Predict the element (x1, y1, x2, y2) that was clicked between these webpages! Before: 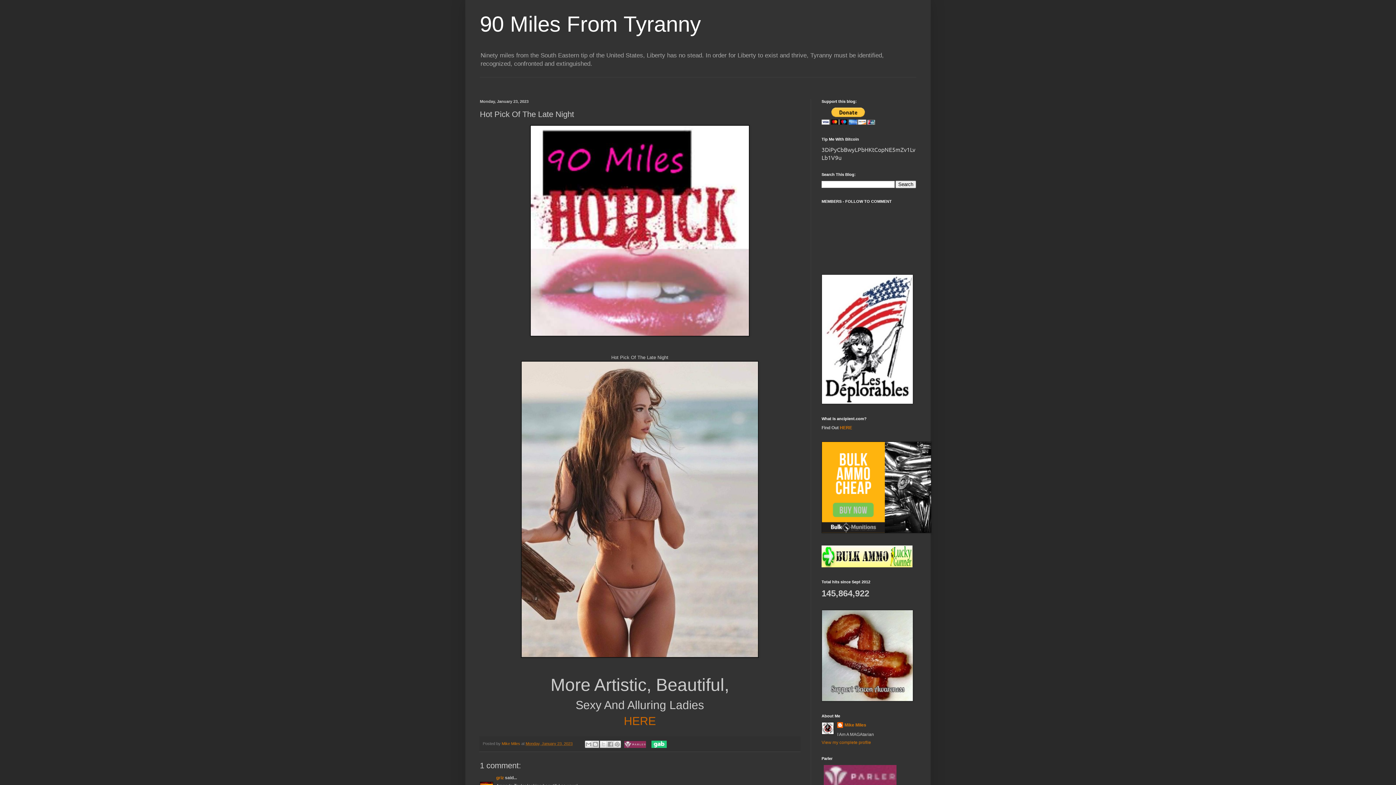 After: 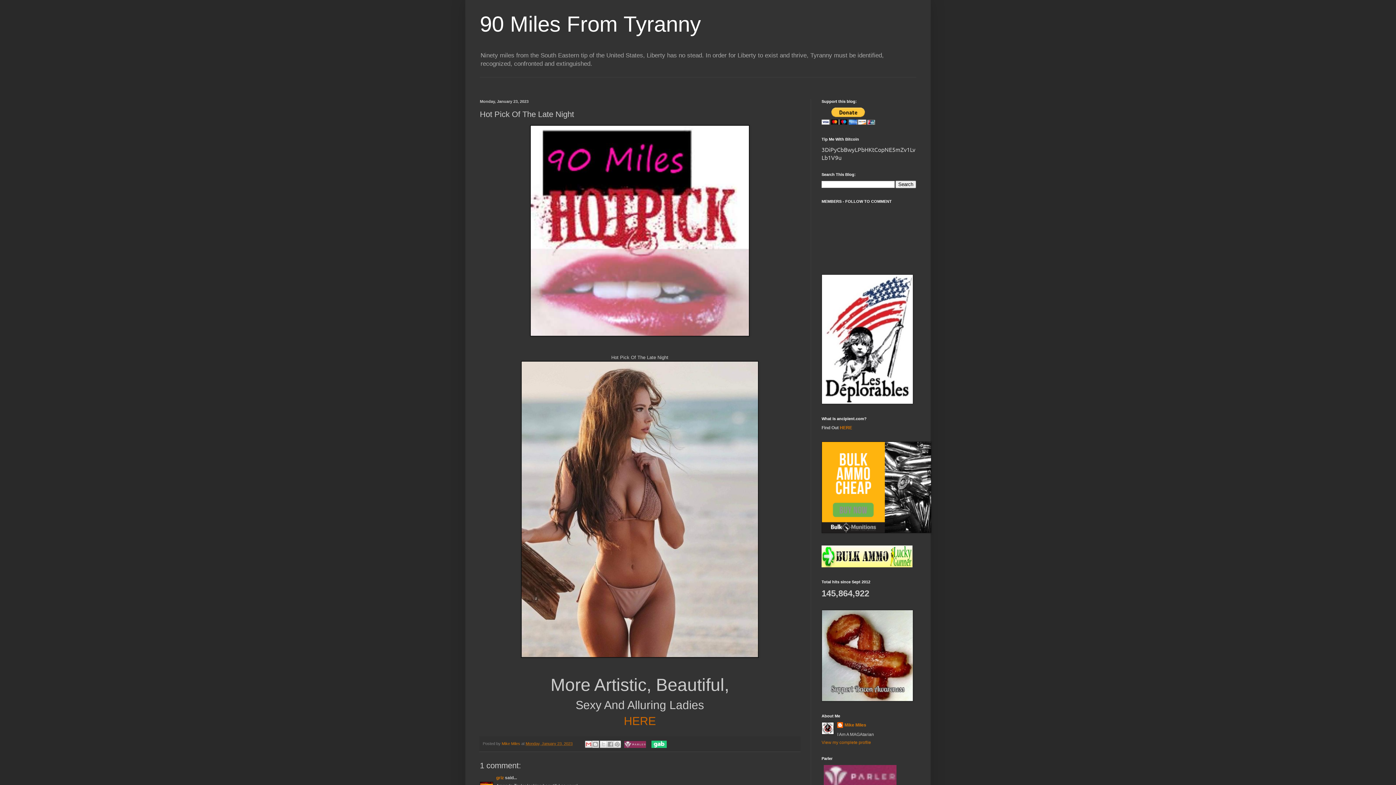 Action: label: Email This bbox: (585, 741, 592, 748)